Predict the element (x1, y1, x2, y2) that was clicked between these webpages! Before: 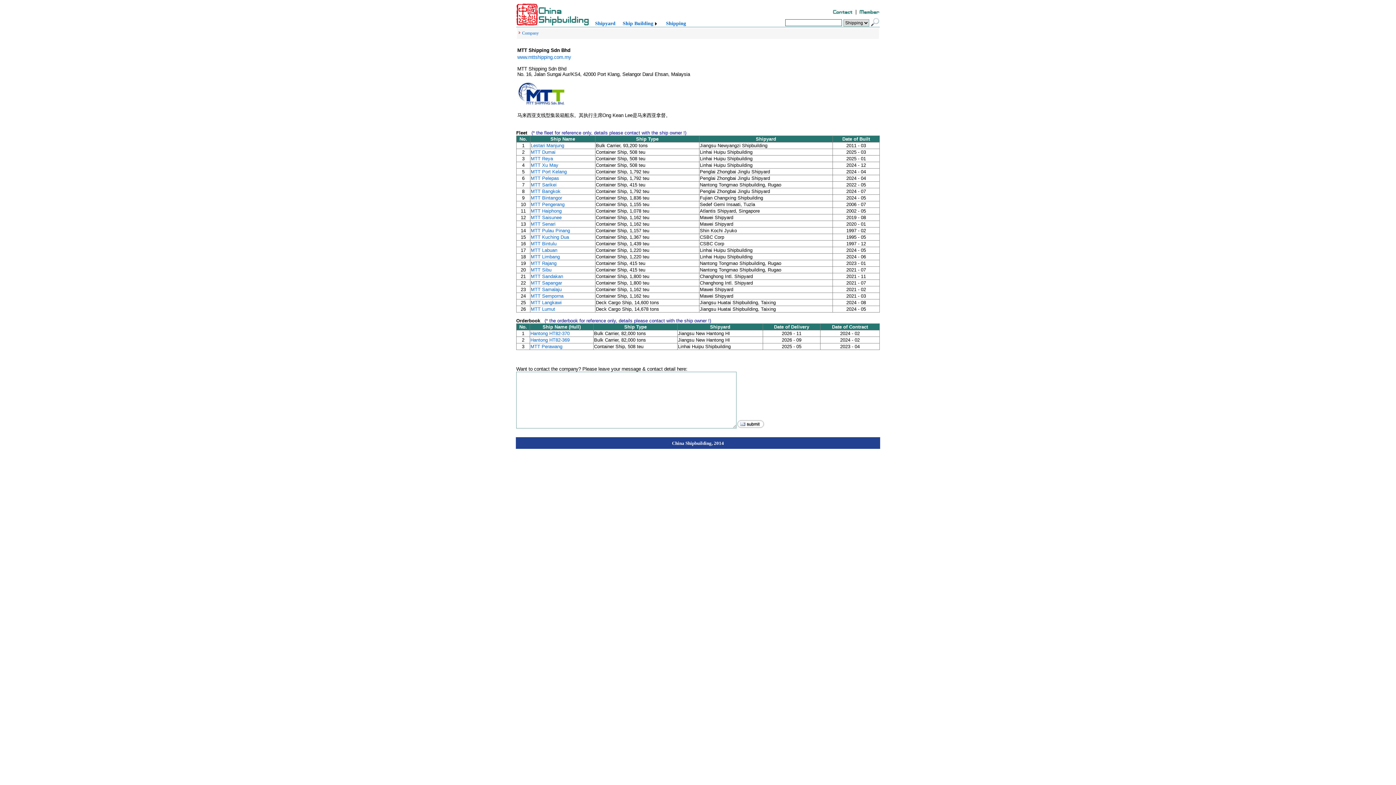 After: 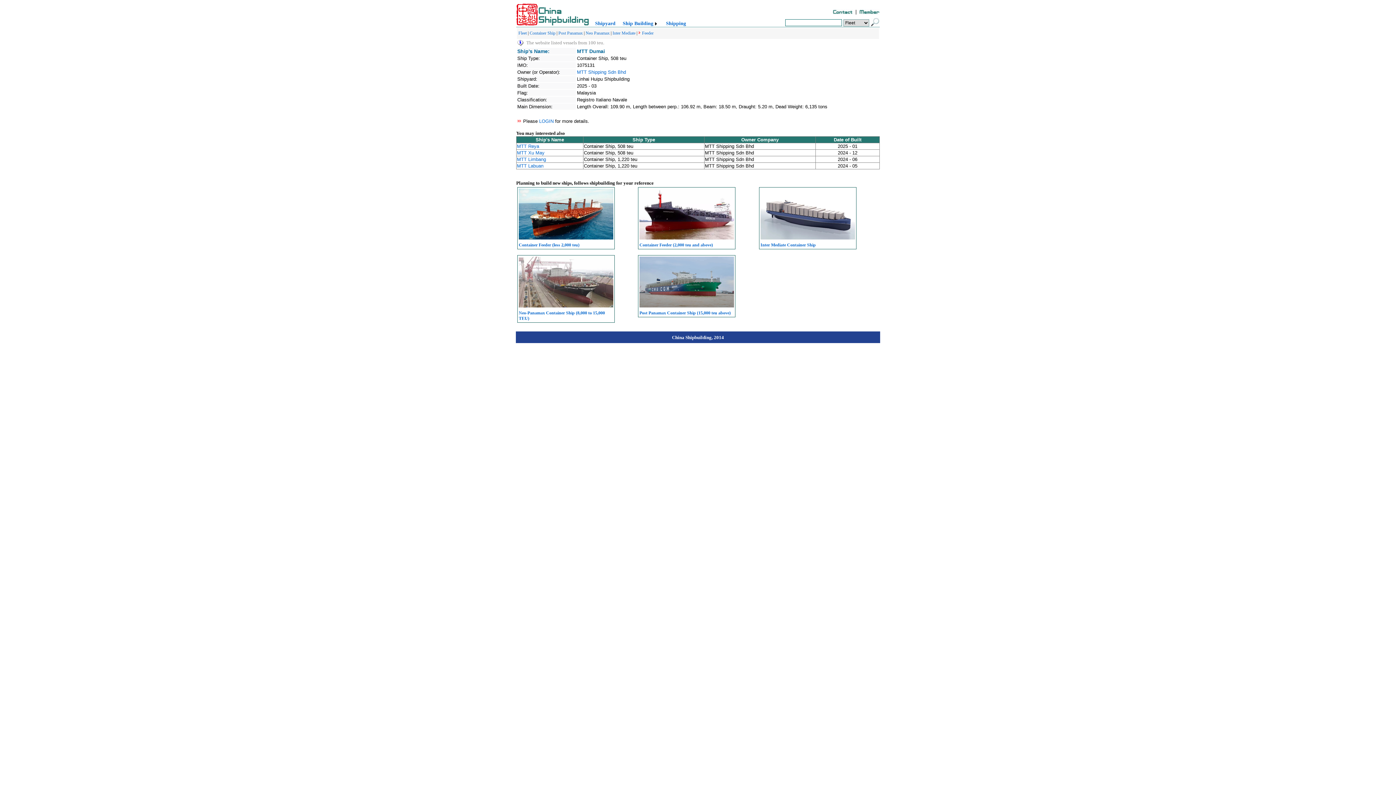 Action: label: MTT Dumai bbox: (530, 149, 555, 154)